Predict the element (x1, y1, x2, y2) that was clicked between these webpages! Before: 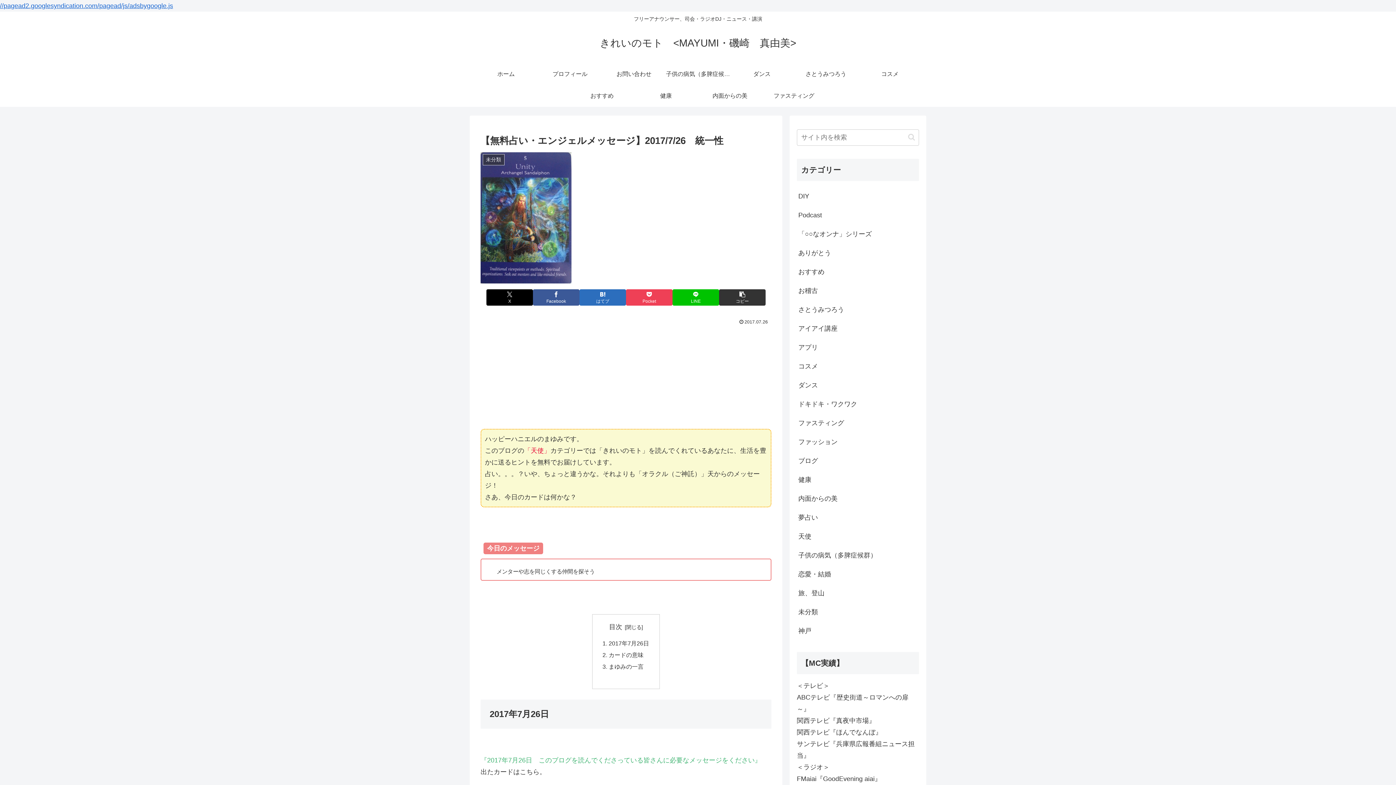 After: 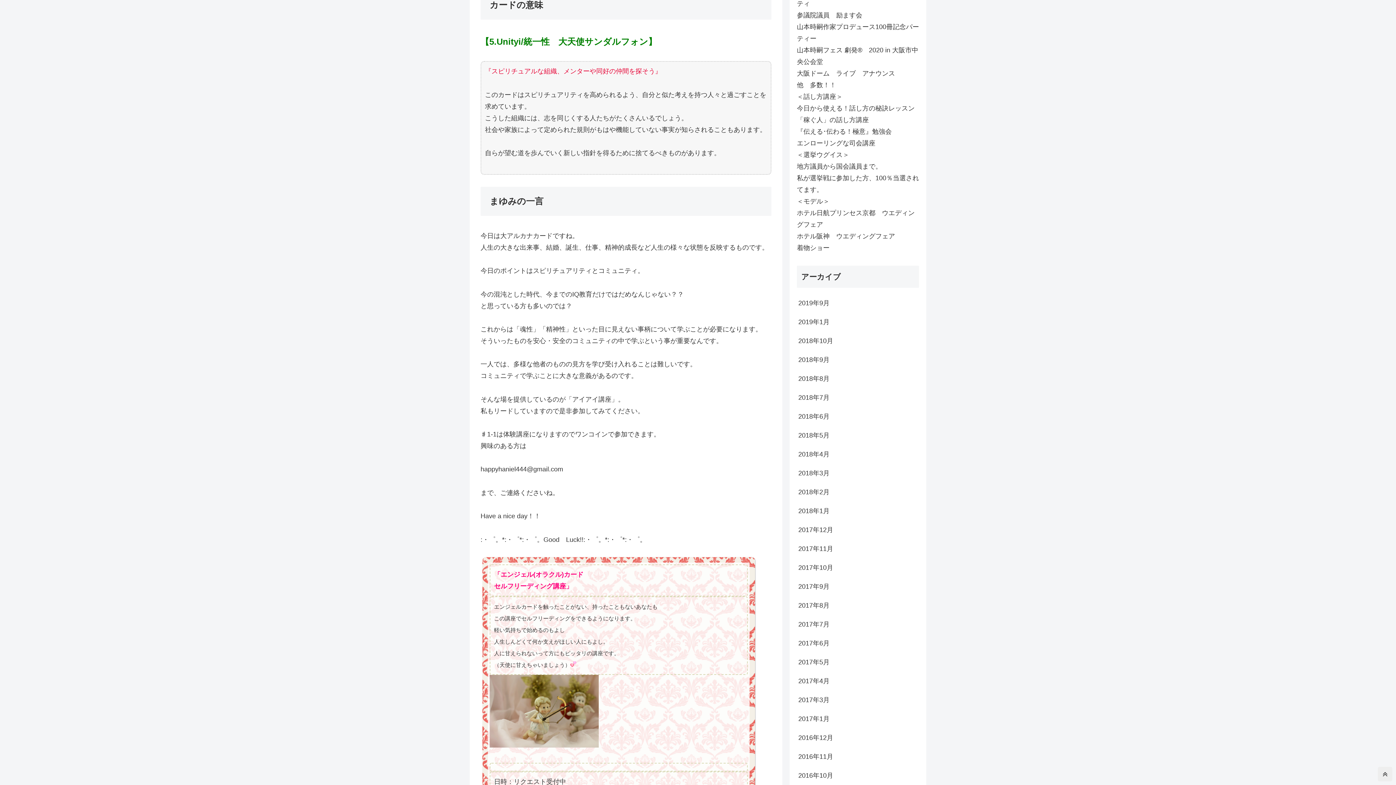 Action: label: カードの意味 bbox: (608, 652, 643, 658)